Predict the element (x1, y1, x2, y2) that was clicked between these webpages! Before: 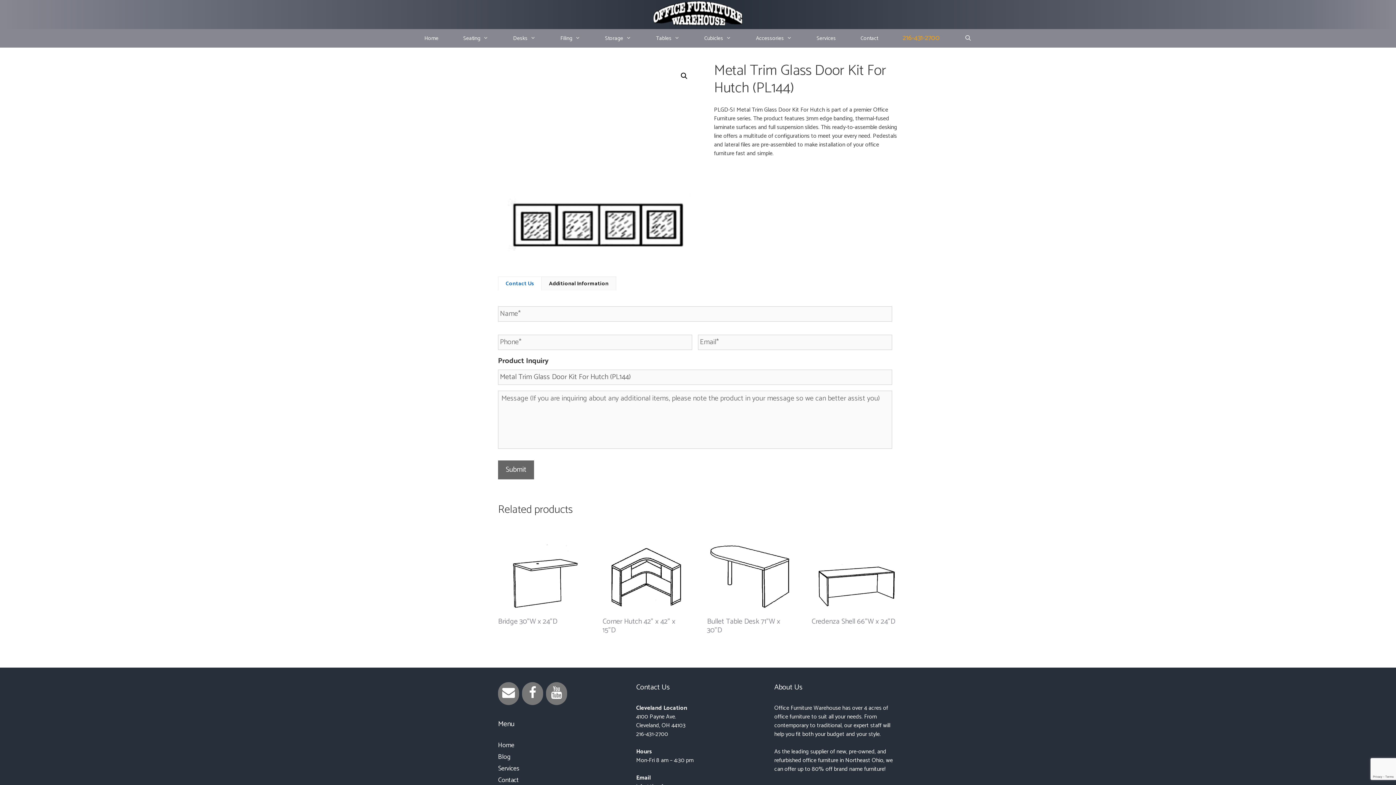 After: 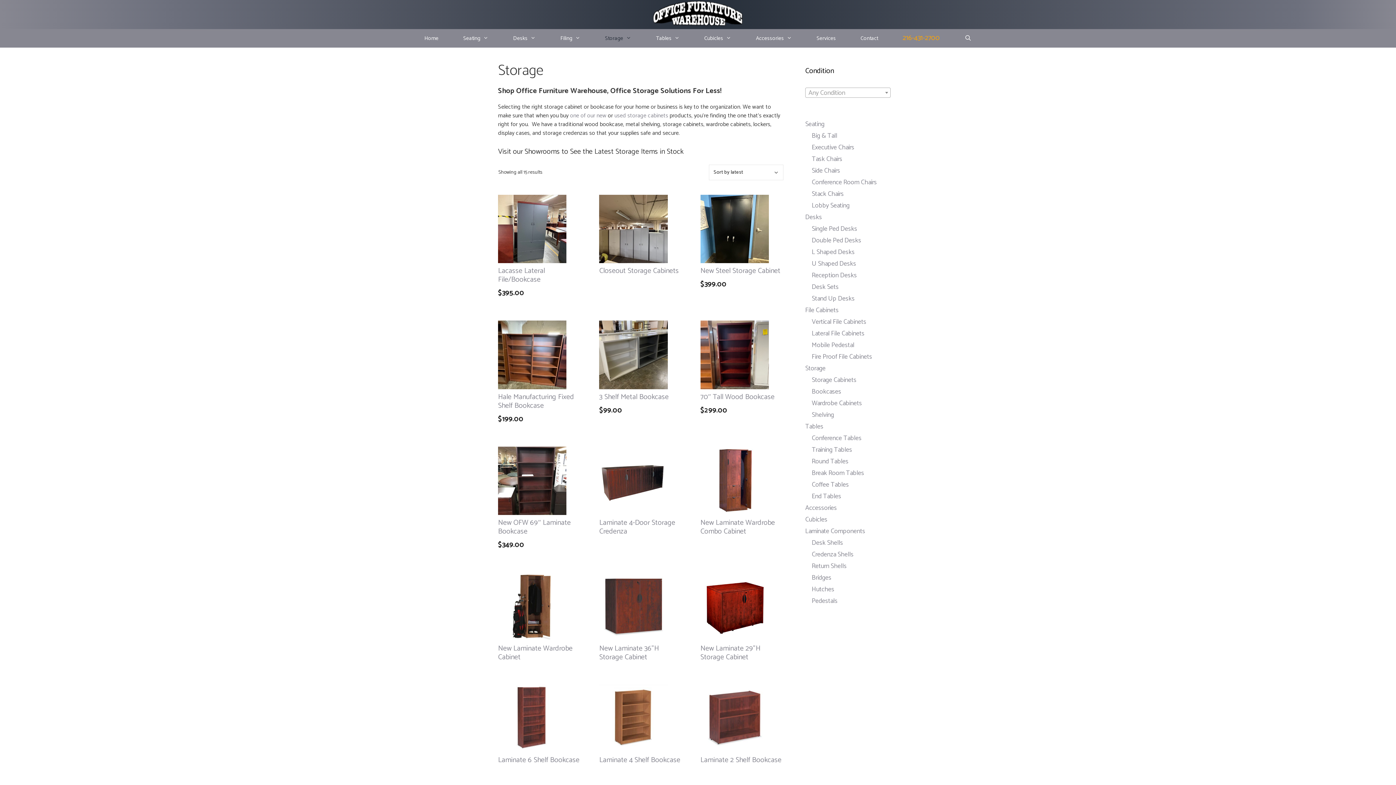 Action: bbox: (592, 29, 643, 47) label: Storage